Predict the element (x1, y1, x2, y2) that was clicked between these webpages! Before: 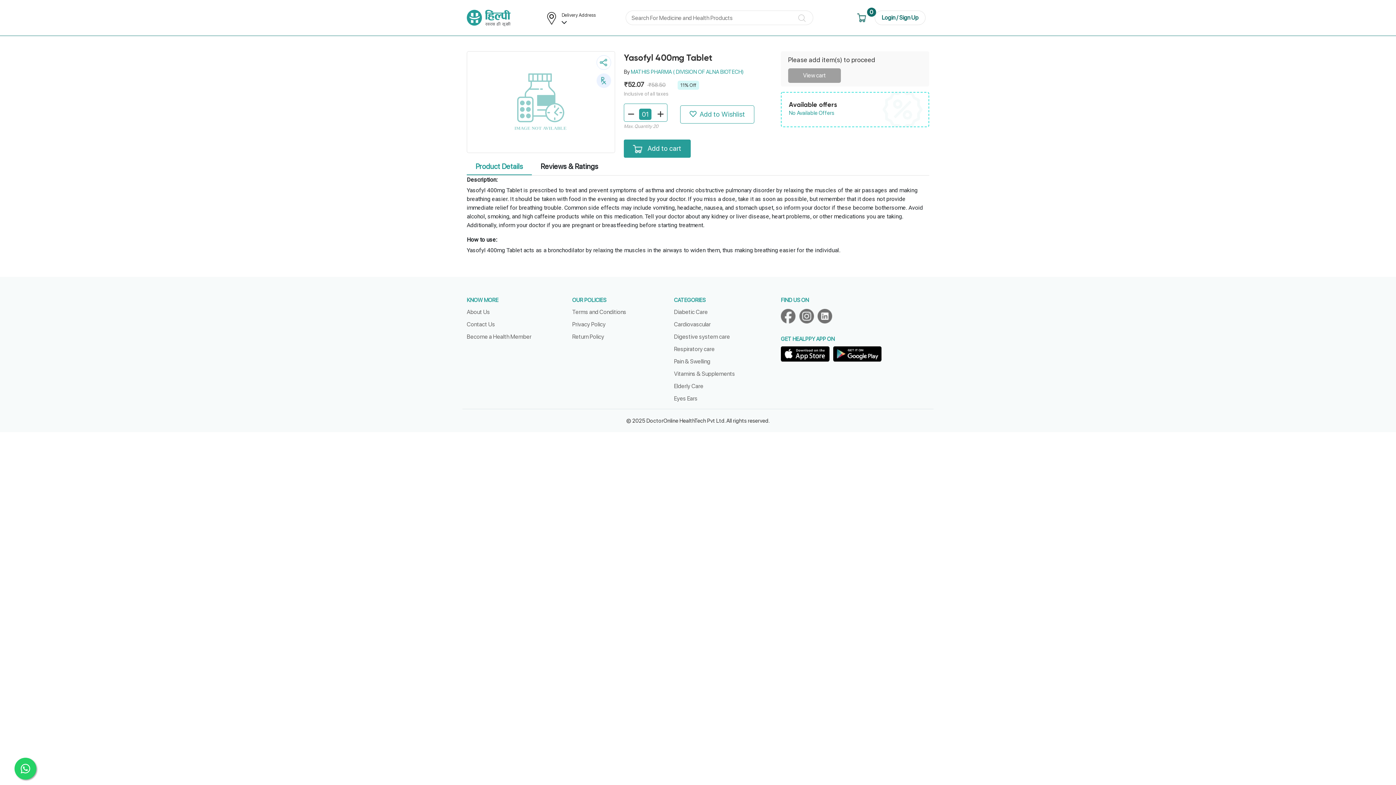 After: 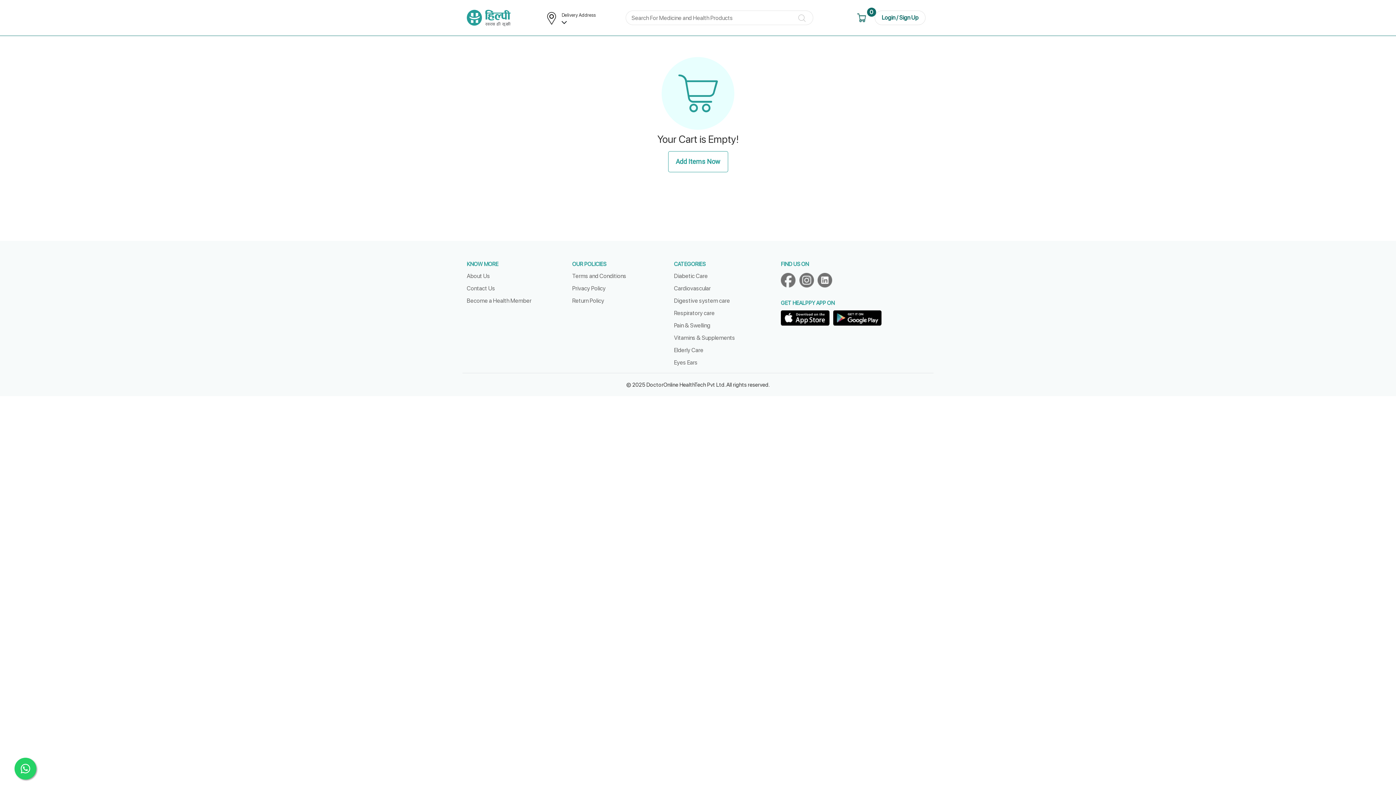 Action: bbox: (788, 68, 841, 82) label: View cart